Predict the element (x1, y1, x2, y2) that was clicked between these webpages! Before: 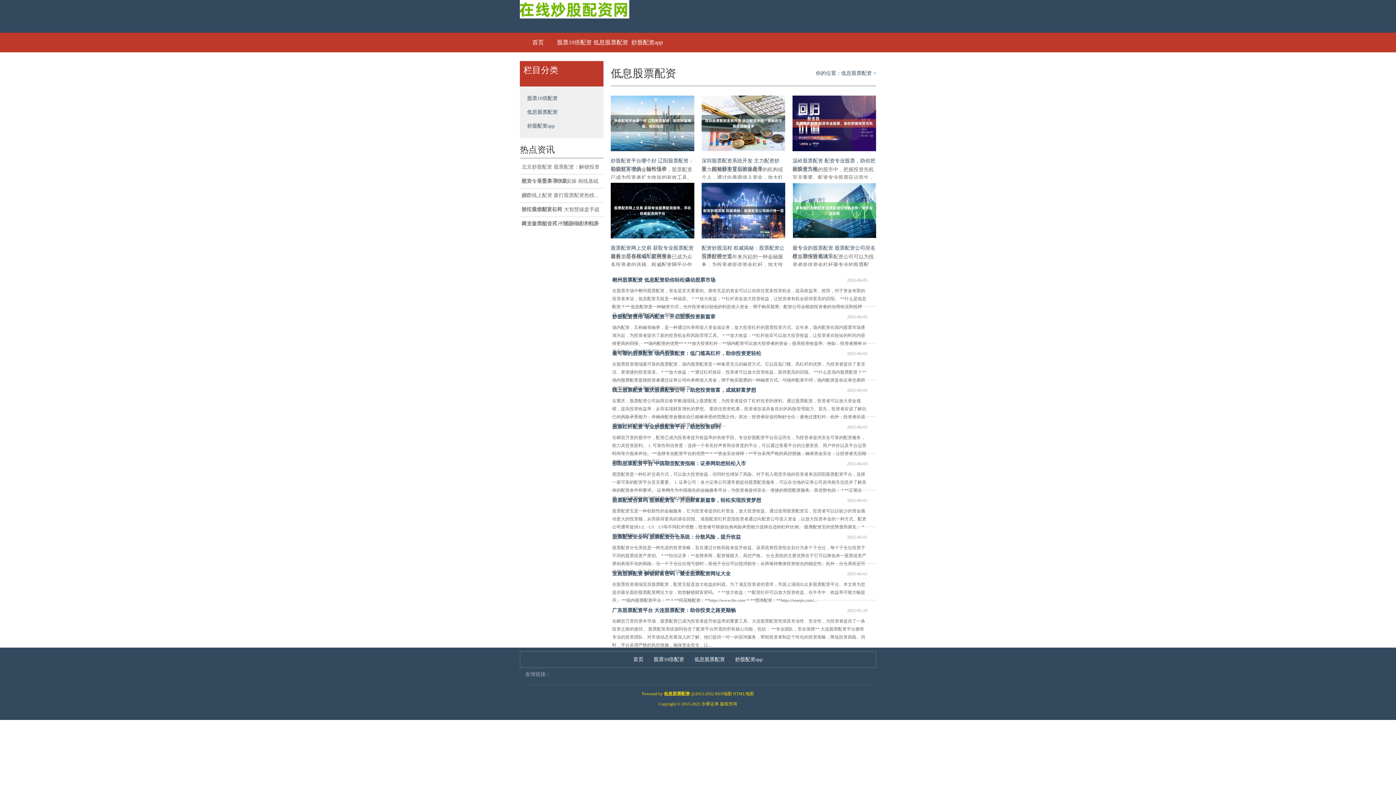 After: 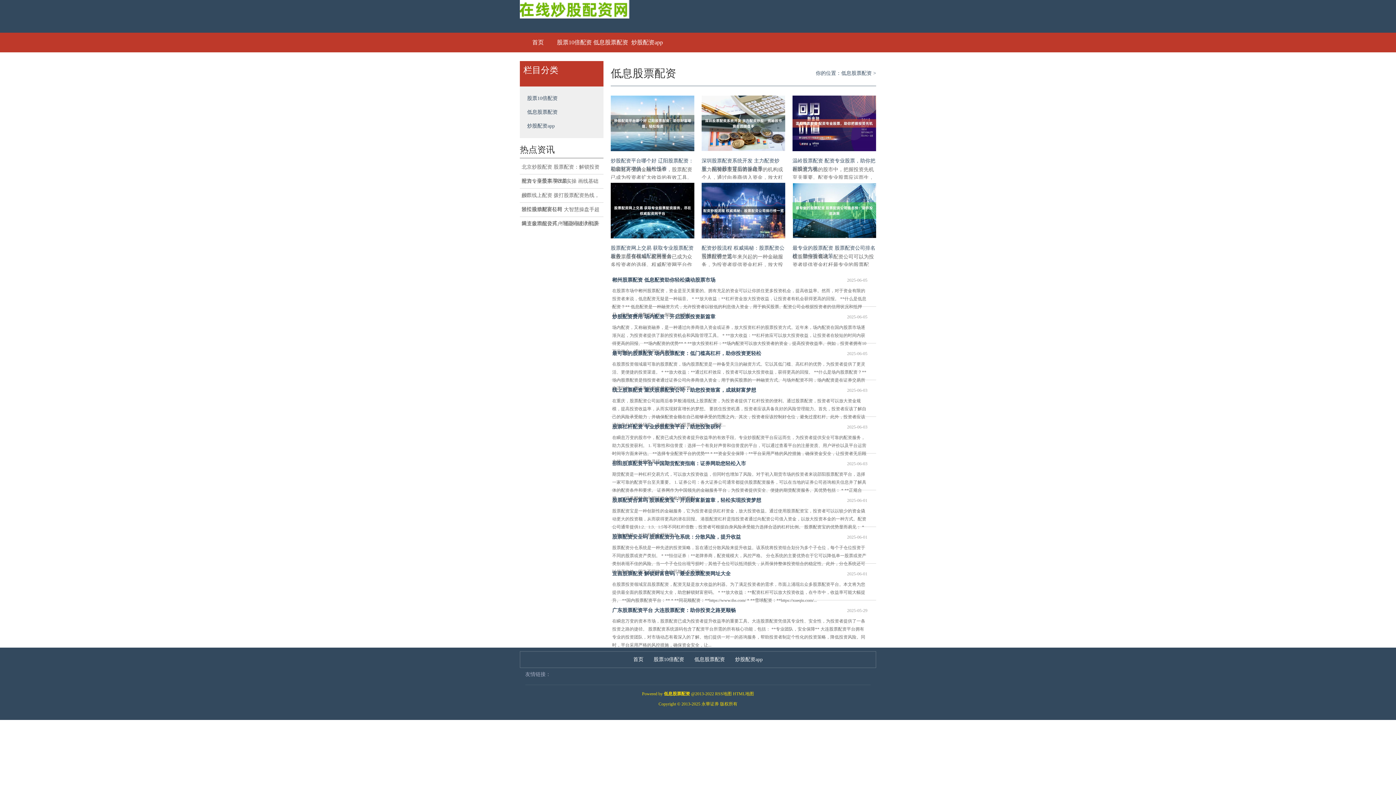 Action: bbox: (520, 14, 629, 19)